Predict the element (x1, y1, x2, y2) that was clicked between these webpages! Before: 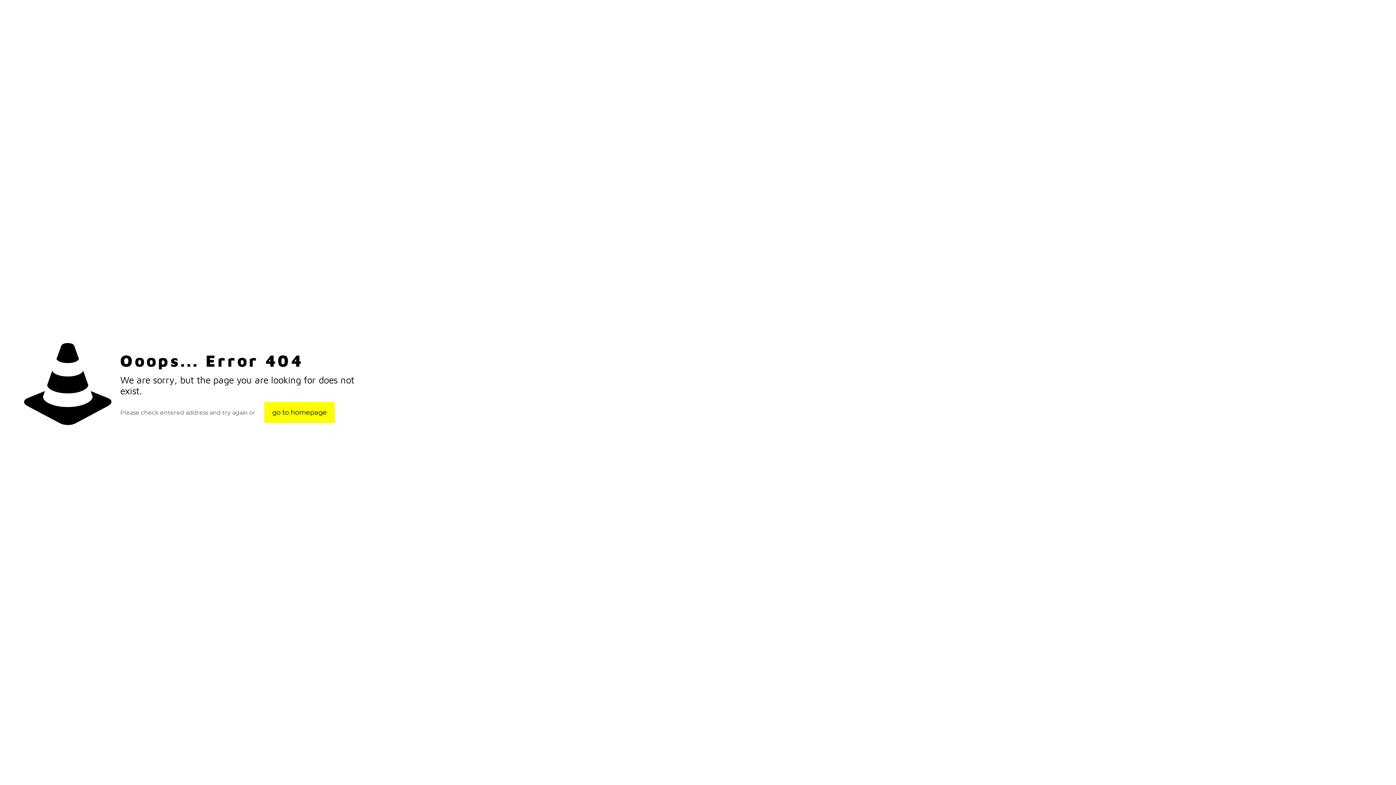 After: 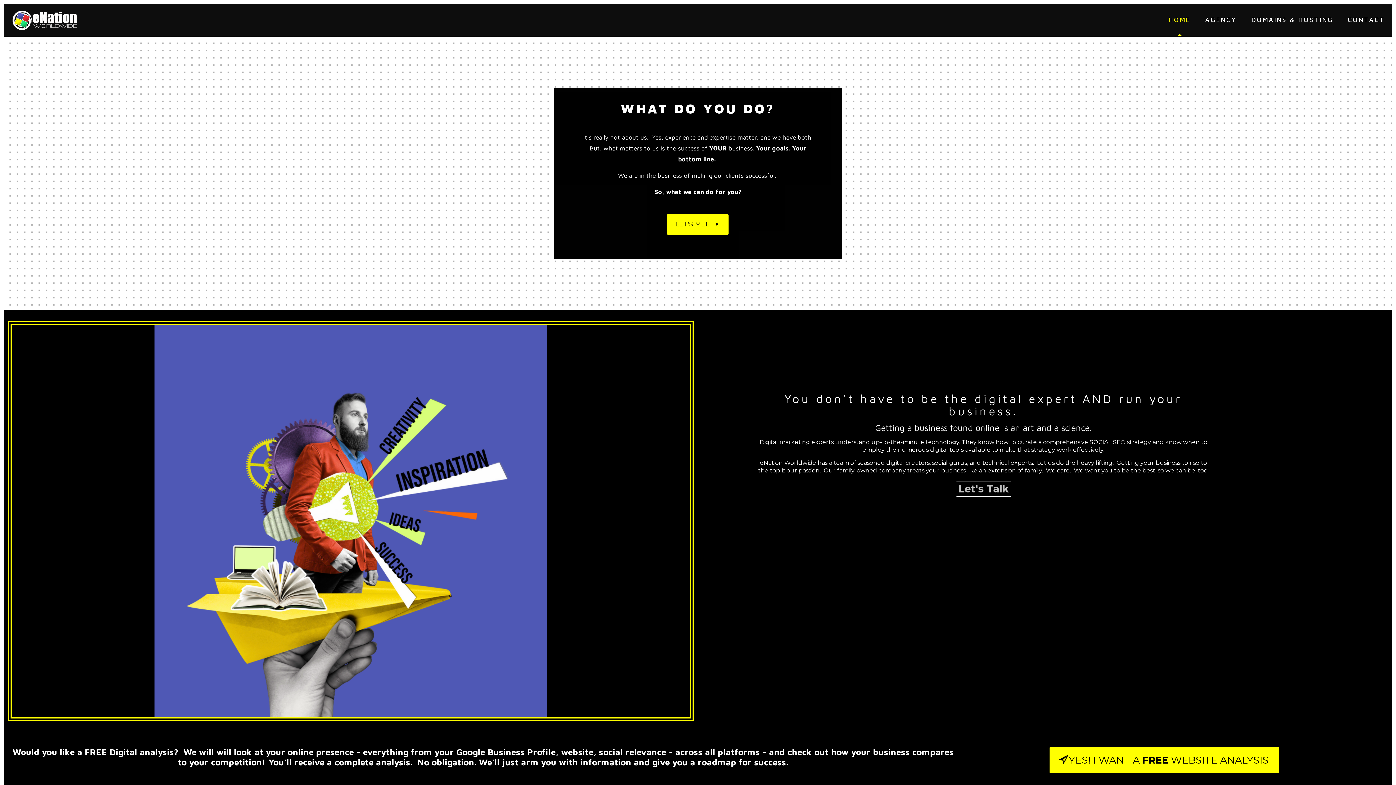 Action: bbox: (264, 402, 334, 423) label: go to homepage